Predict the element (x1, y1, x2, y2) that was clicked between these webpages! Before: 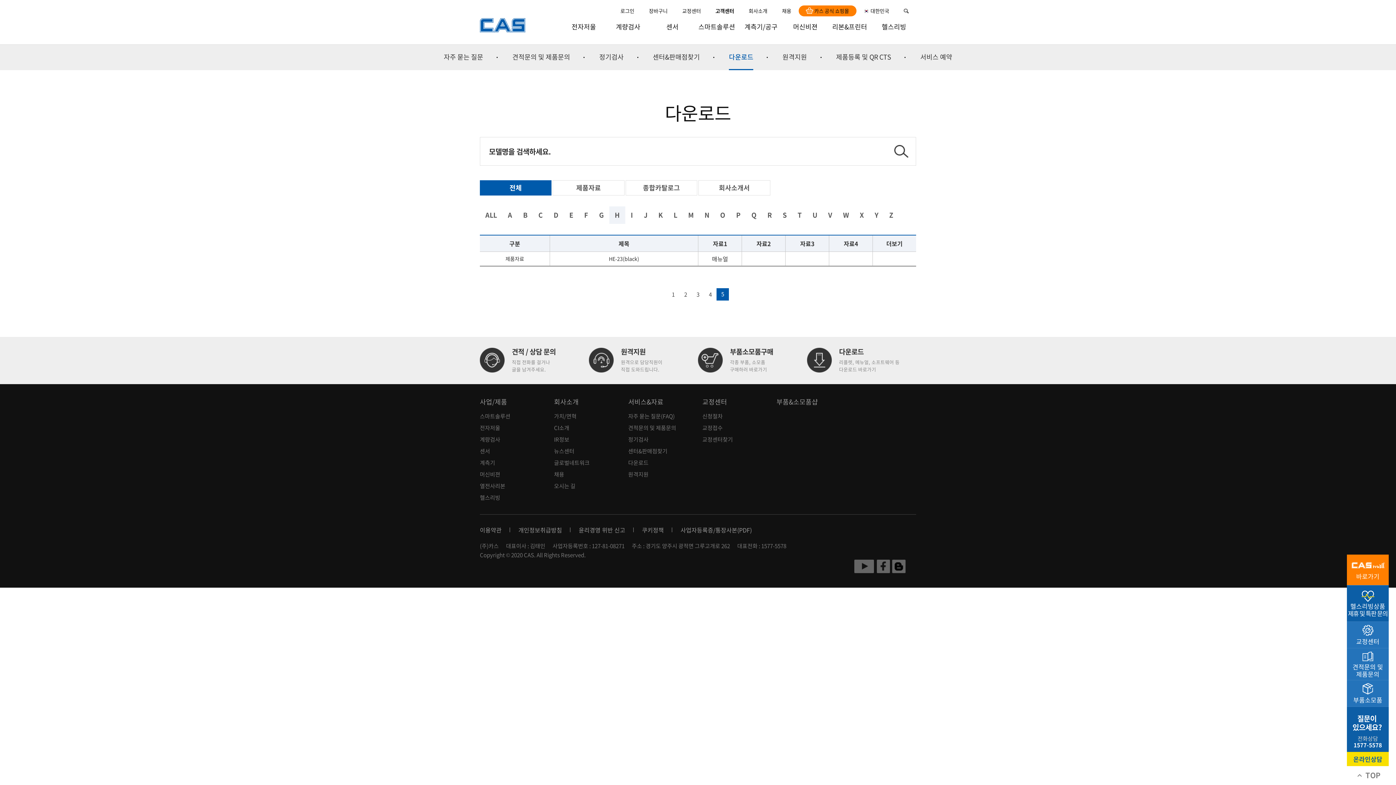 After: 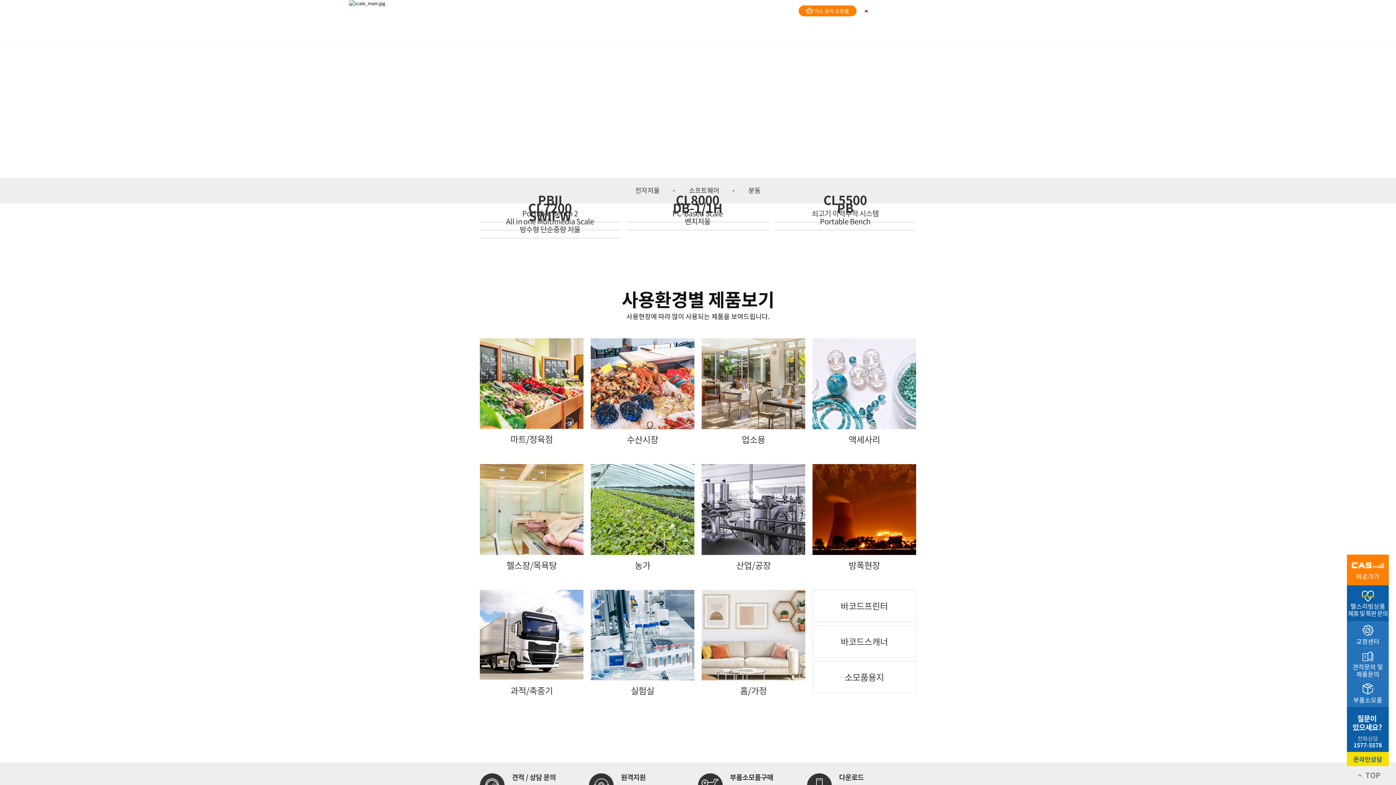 Action: bbox: (561, 21, 606, 44) label: 전자저울